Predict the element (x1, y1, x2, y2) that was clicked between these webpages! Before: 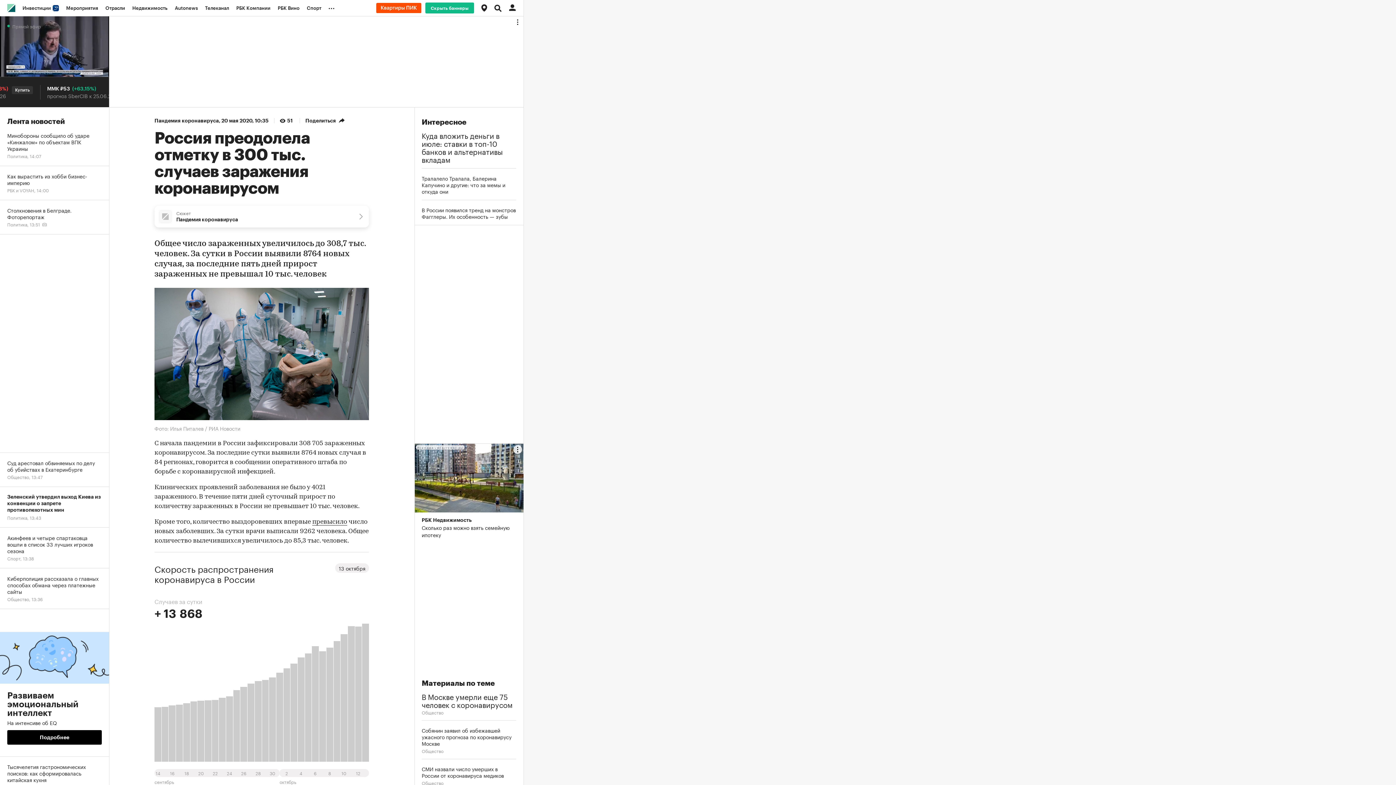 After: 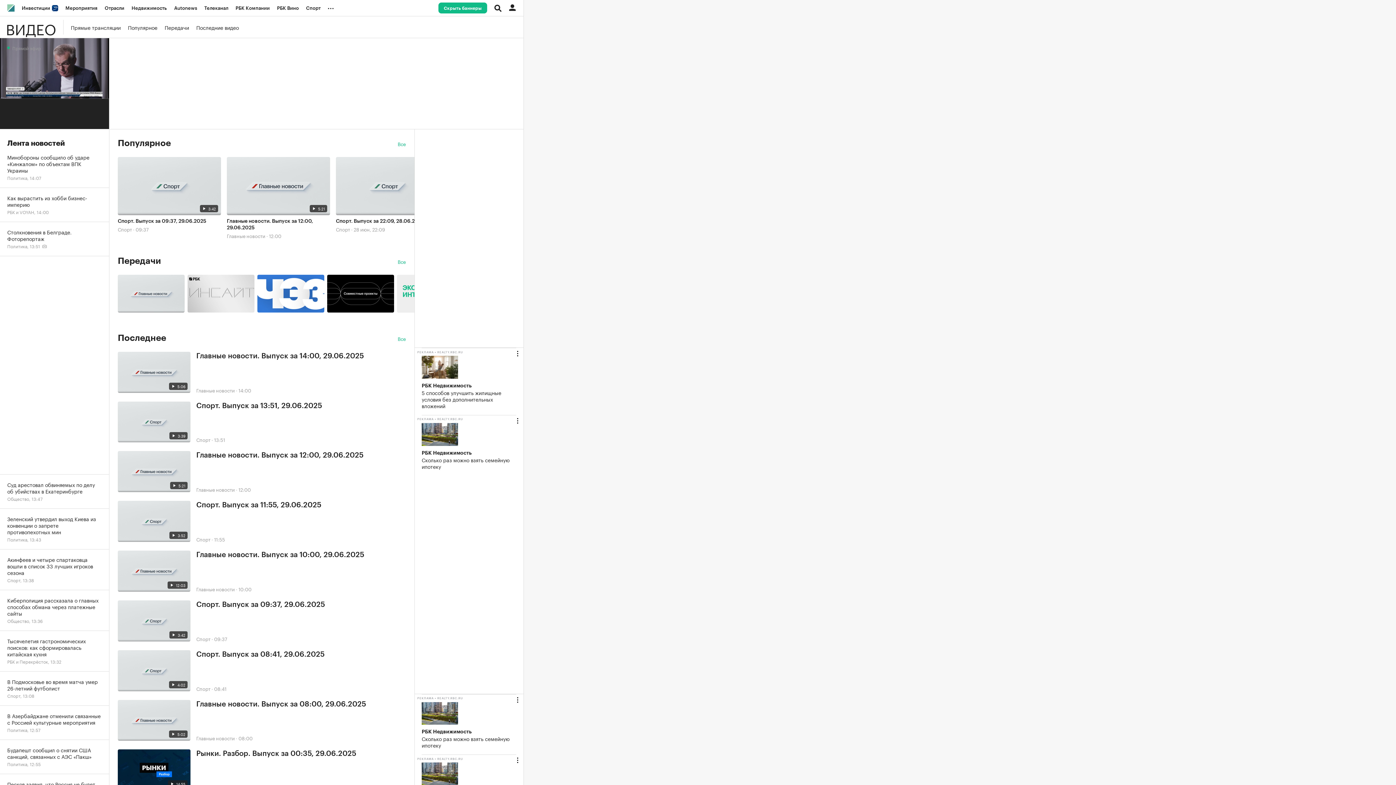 Action: label: Телеканал bbox: (201, 0, 232, 16)